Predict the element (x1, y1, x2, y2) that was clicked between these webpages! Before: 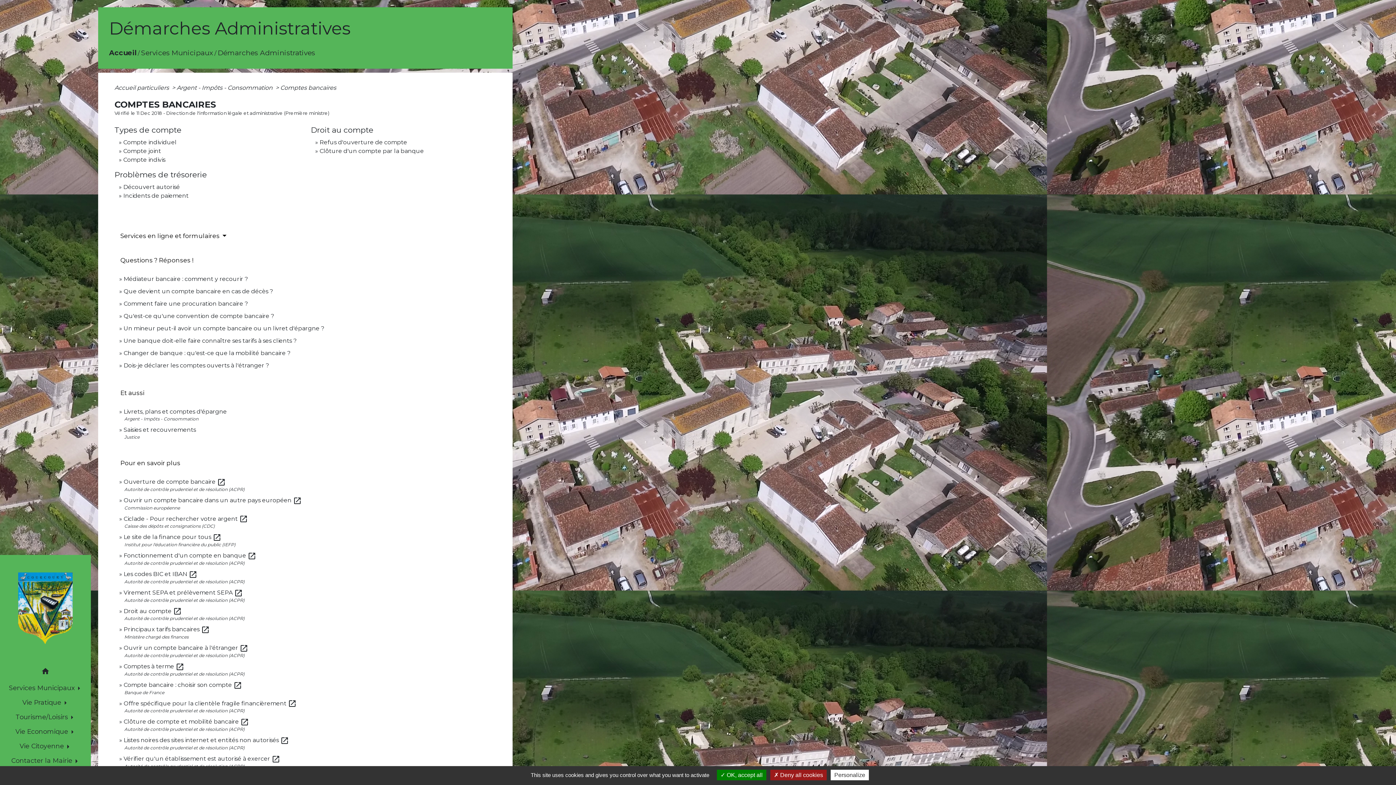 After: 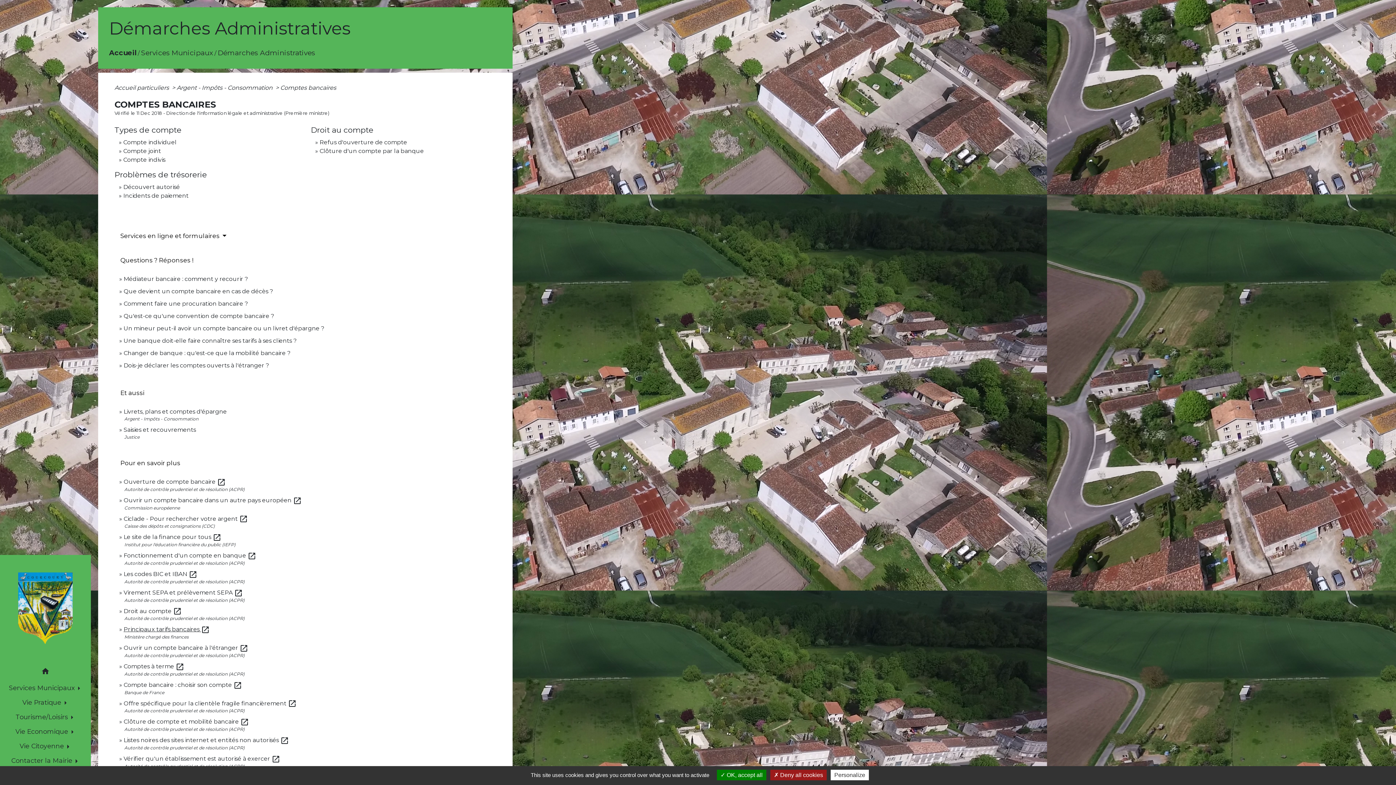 Action: label: Principaux tarifs bancaires open_in_new bbox: (123, 626, 209, 633)